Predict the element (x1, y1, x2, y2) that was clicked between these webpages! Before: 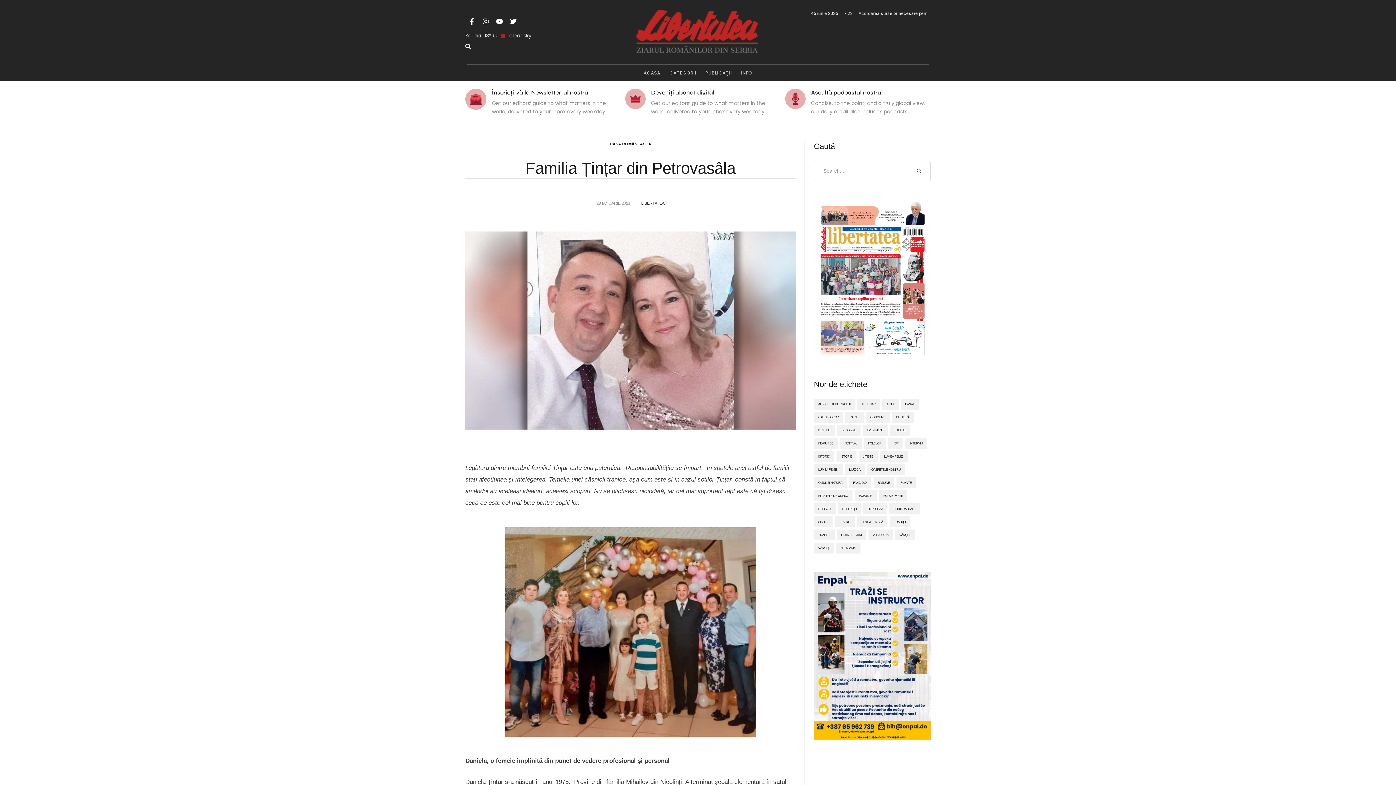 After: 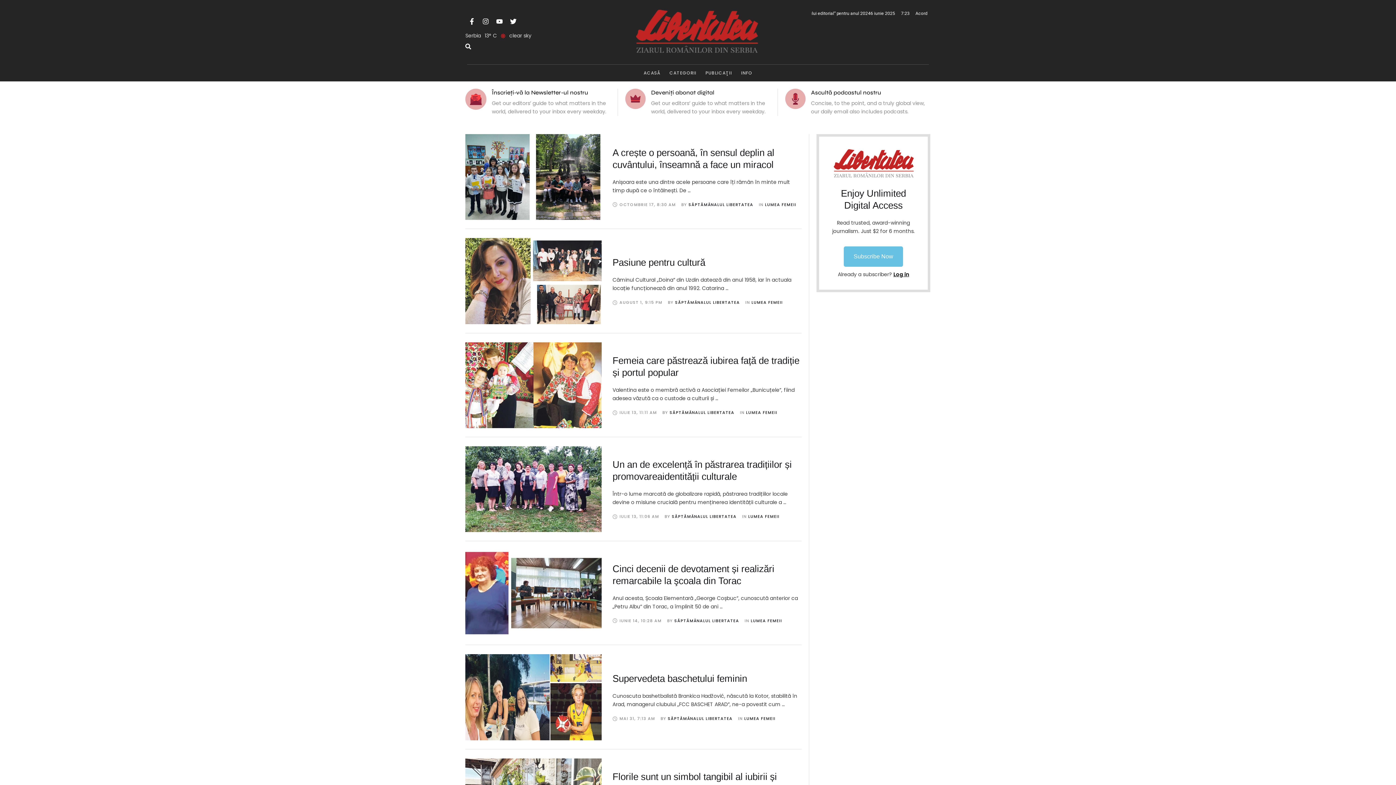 Action: label: oaspetele nostru (75 de elemente) bbox: (867, 464, 905, 475)